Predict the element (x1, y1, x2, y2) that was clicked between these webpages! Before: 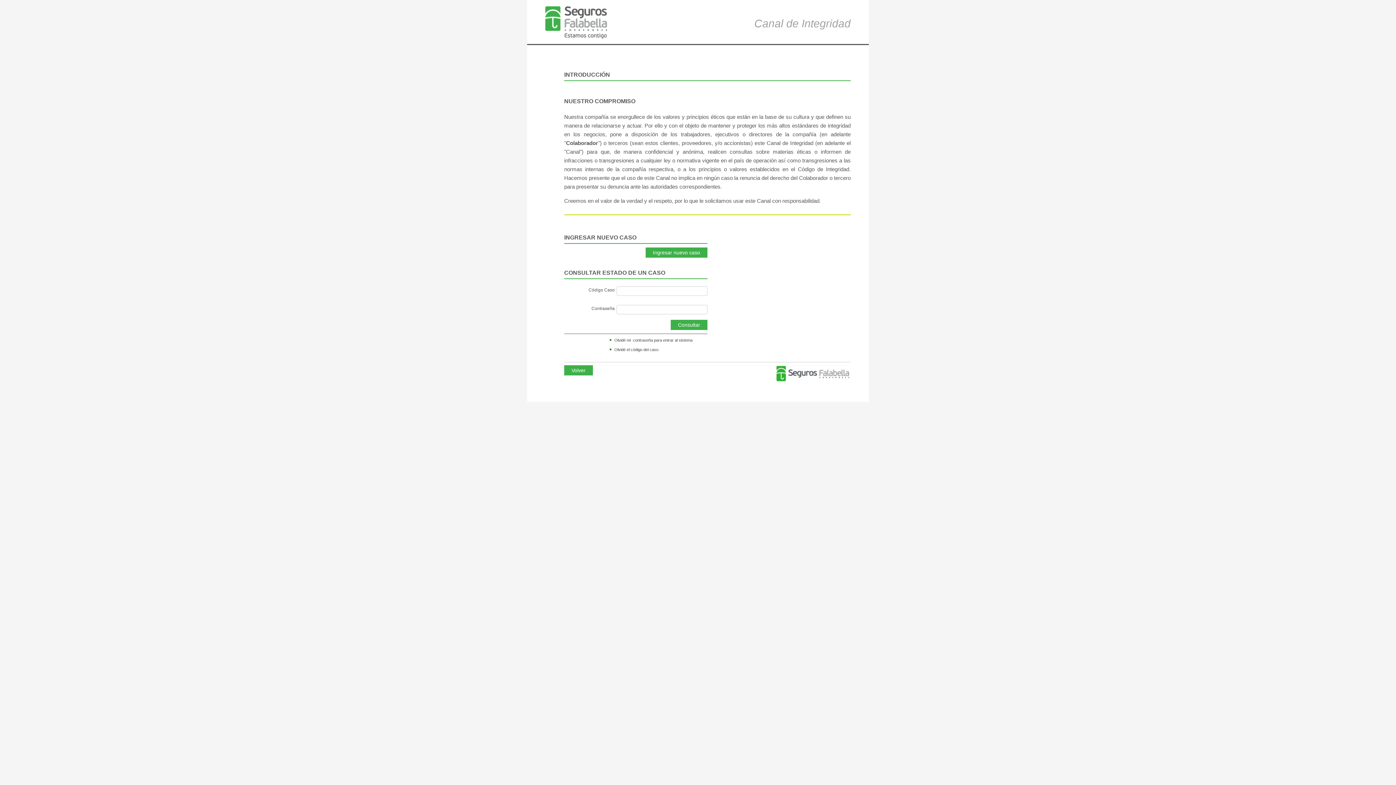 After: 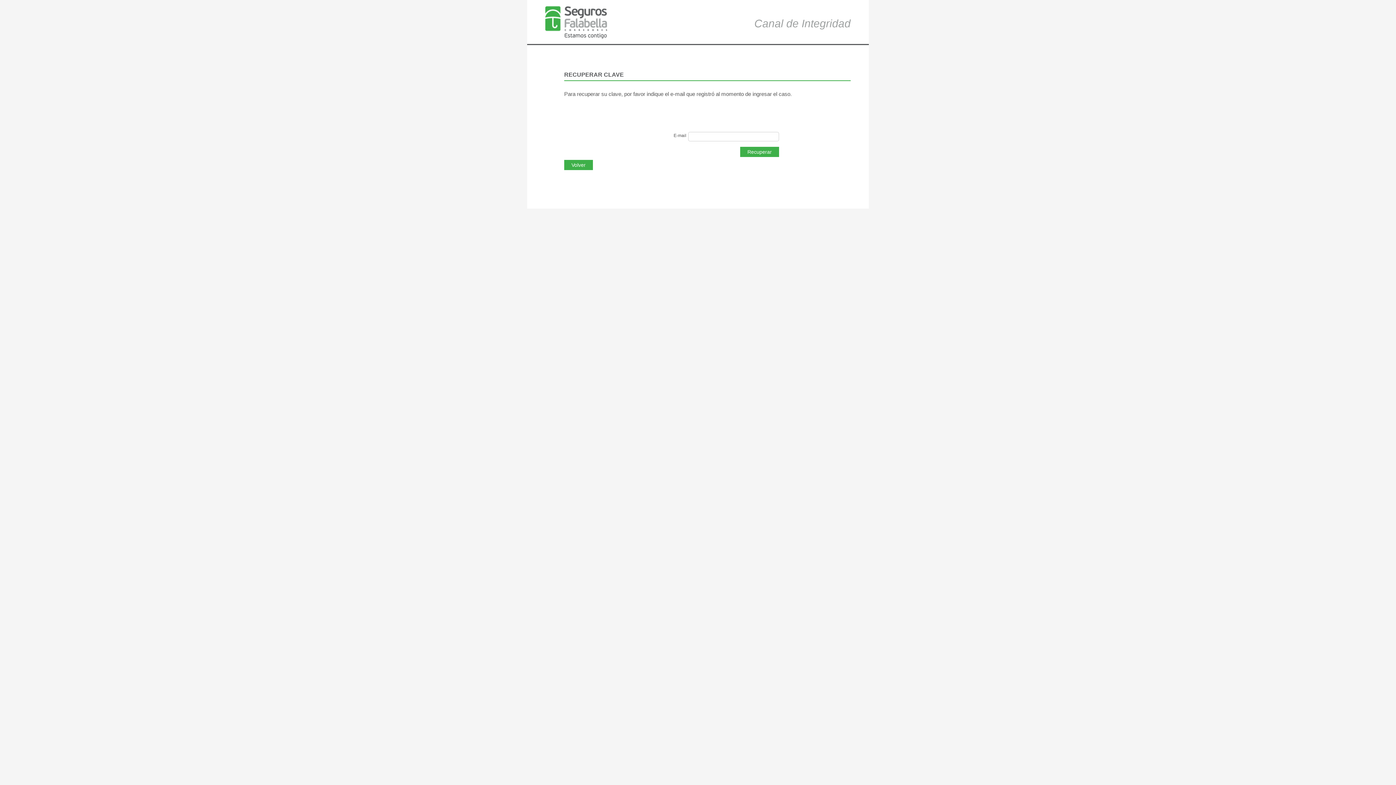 Action: label: Olvidé mi  contraseña para entrar al sistema bbox: (609, 336, 707, 344)